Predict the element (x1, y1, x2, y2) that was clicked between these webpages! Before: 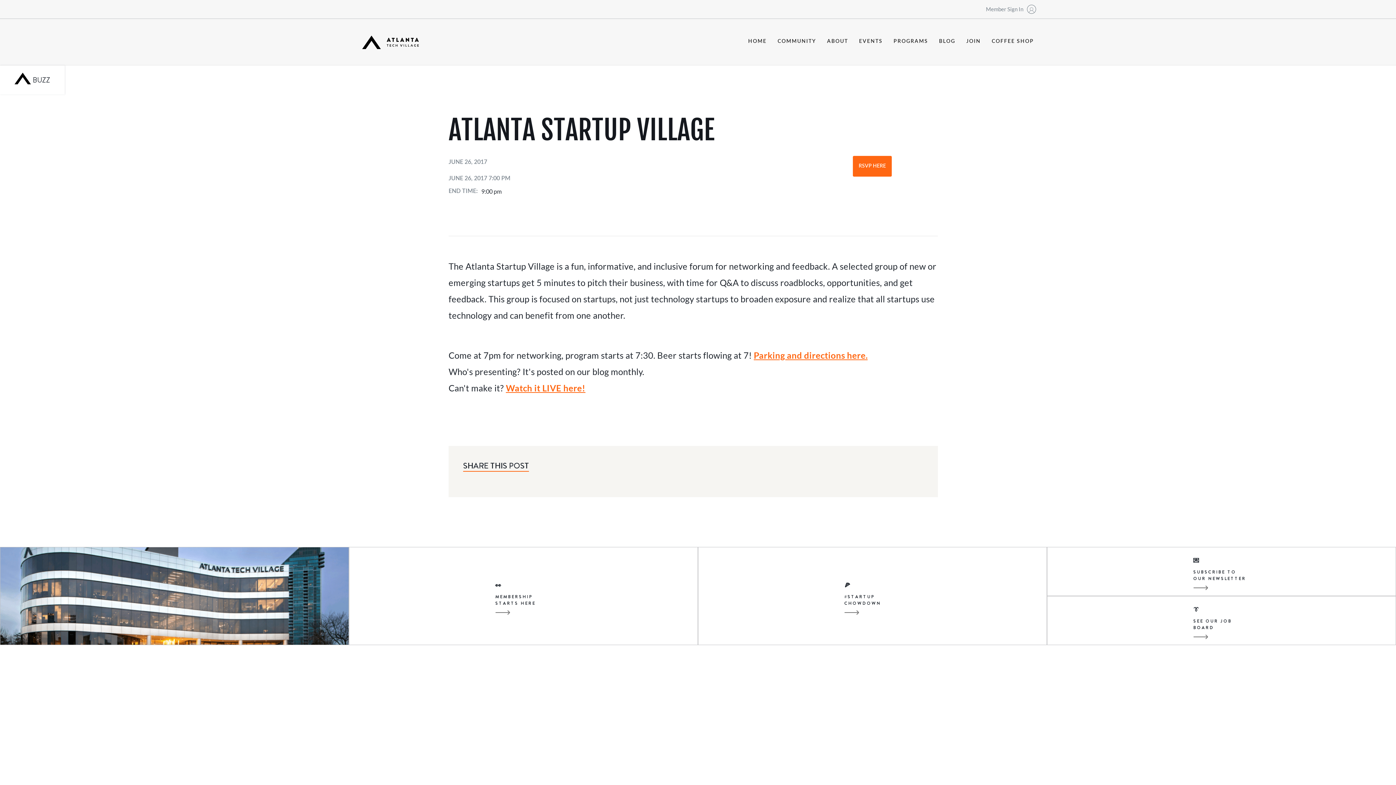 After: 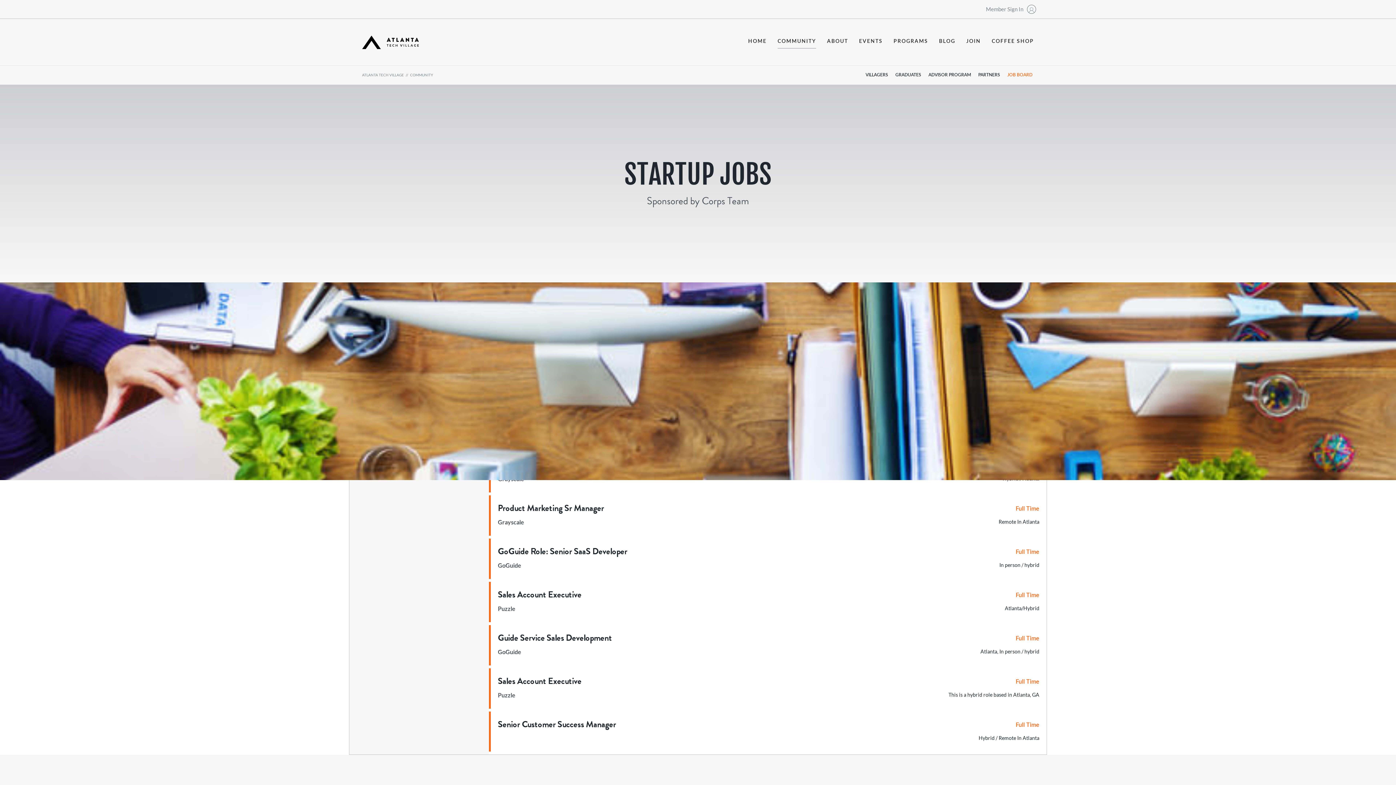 Action: label: 👔
SEE OUR JOB BOARD bbox: (1047, 596, 1396, 645)